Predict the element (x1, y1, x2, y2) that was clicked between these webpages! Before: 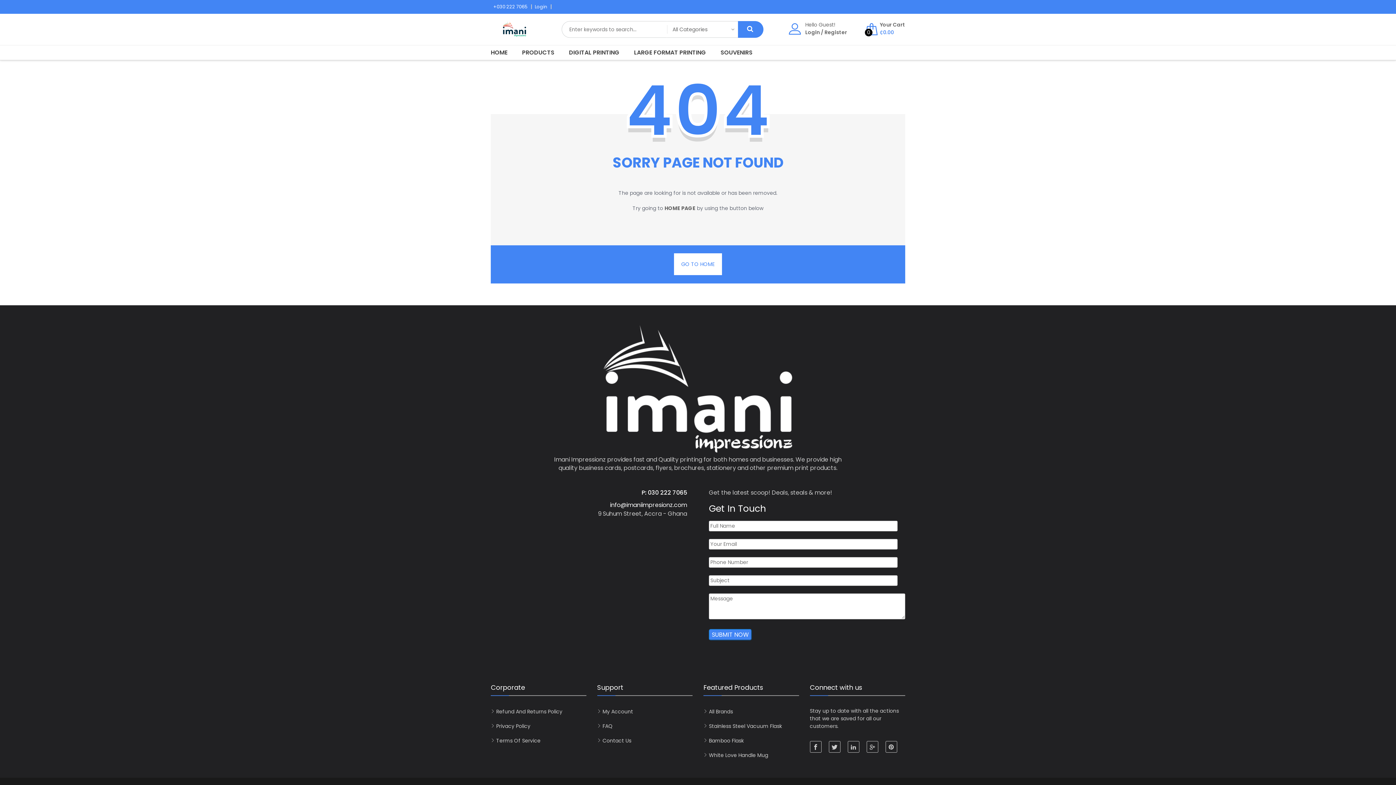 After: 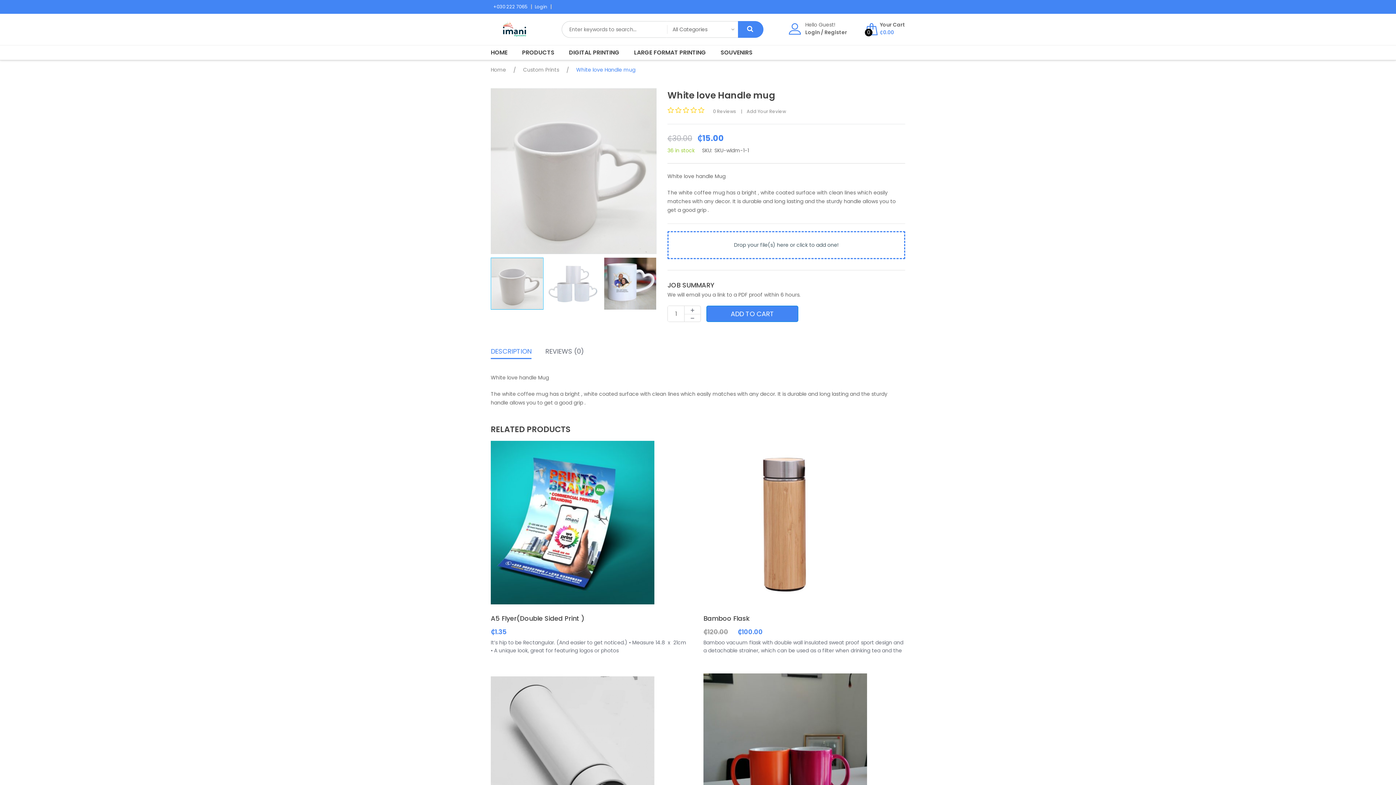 Action: label: White Love Handle Mug bbox: (703, 752, 768, 759)